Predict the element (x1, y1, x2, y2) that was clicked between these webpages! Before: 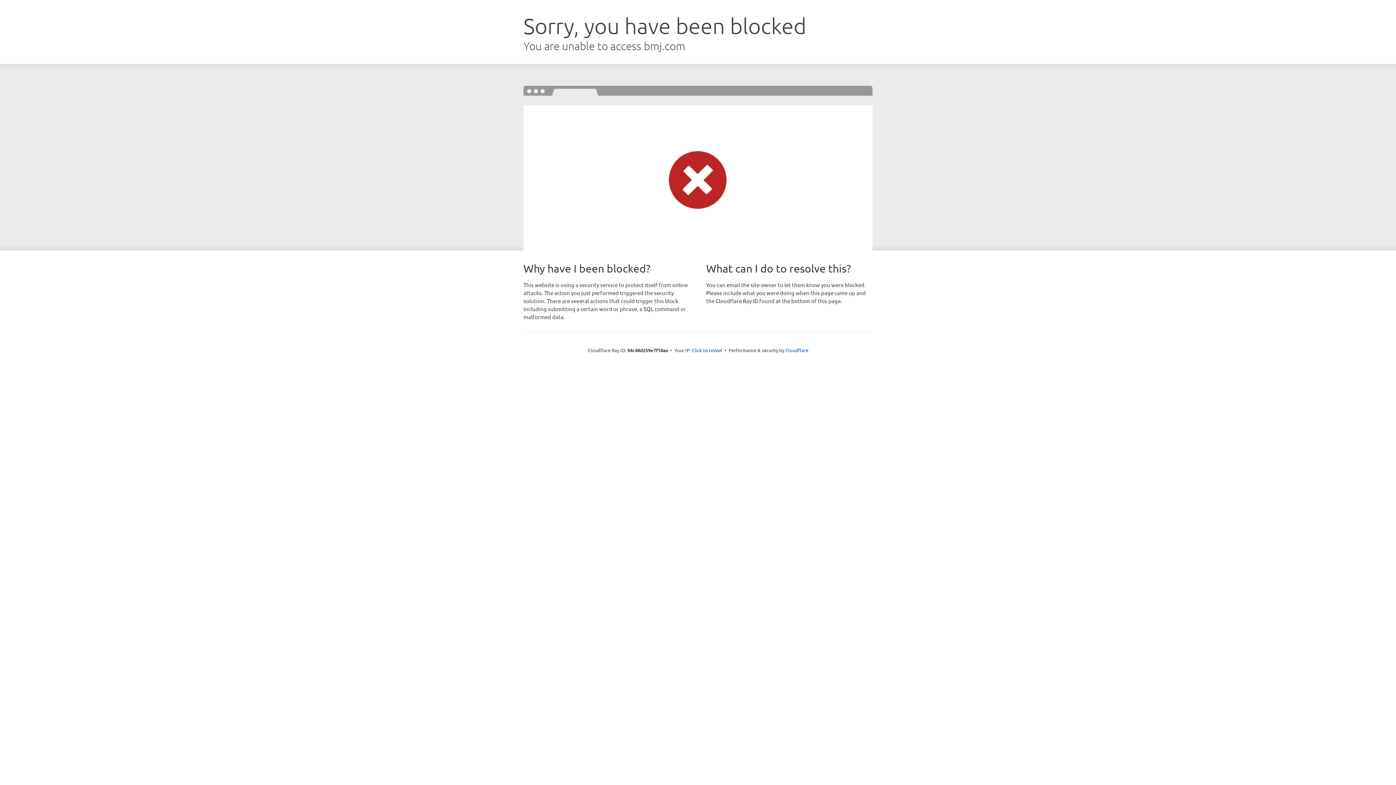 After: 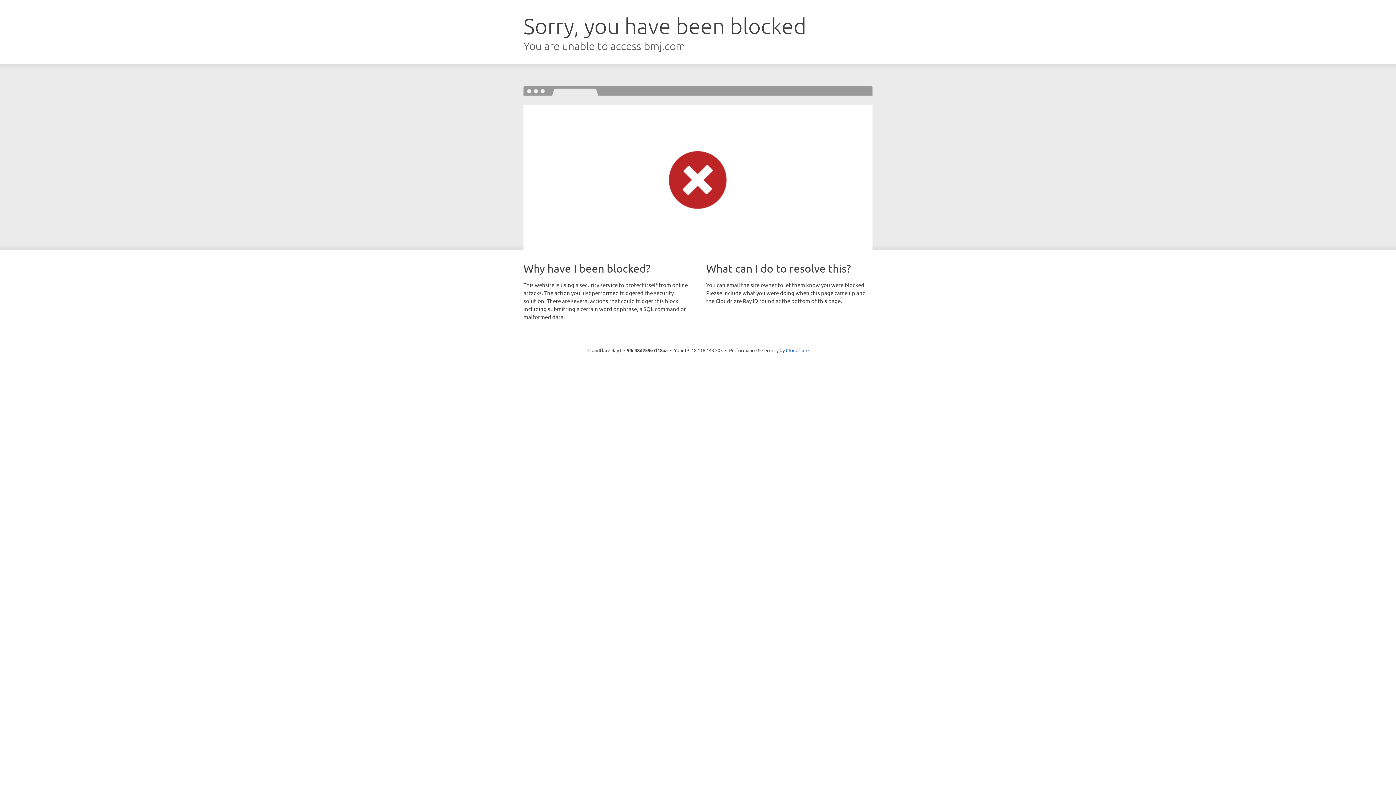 Action: bbox: (692, 346, 722, 353) label: Click to reveal